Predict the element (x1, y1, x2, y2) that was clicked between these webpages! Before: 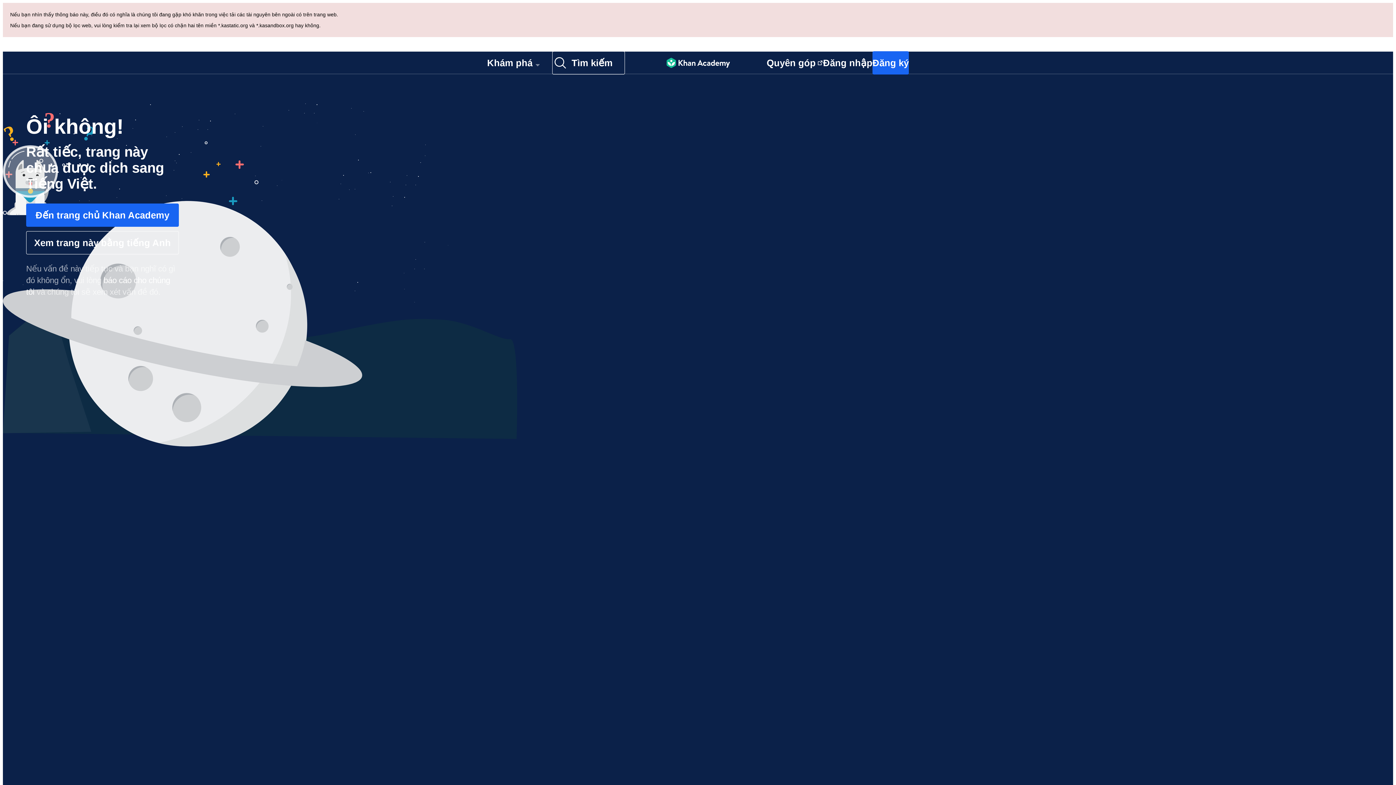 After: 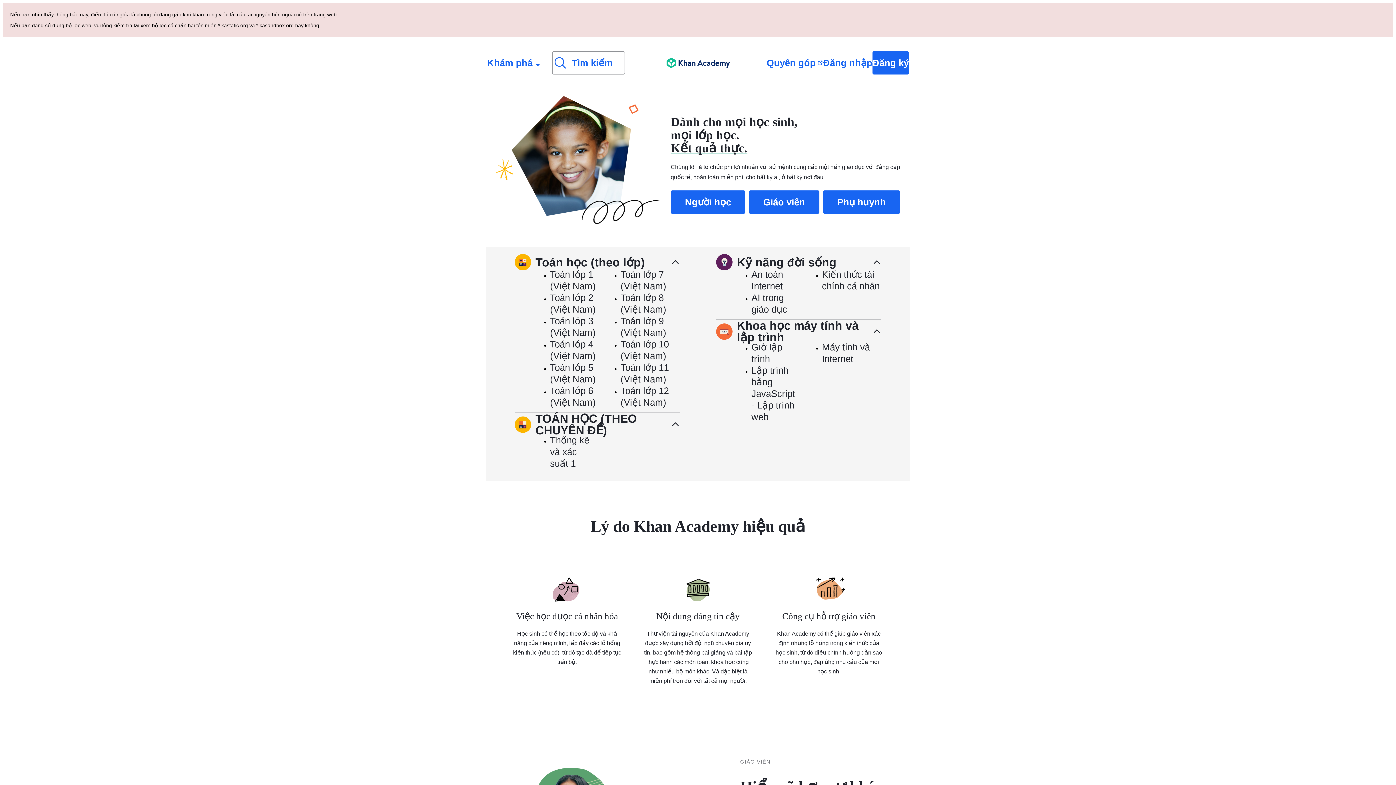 Action: label: Đến trang chủ Khan Academy bbox: (26, 203, 178, 226)